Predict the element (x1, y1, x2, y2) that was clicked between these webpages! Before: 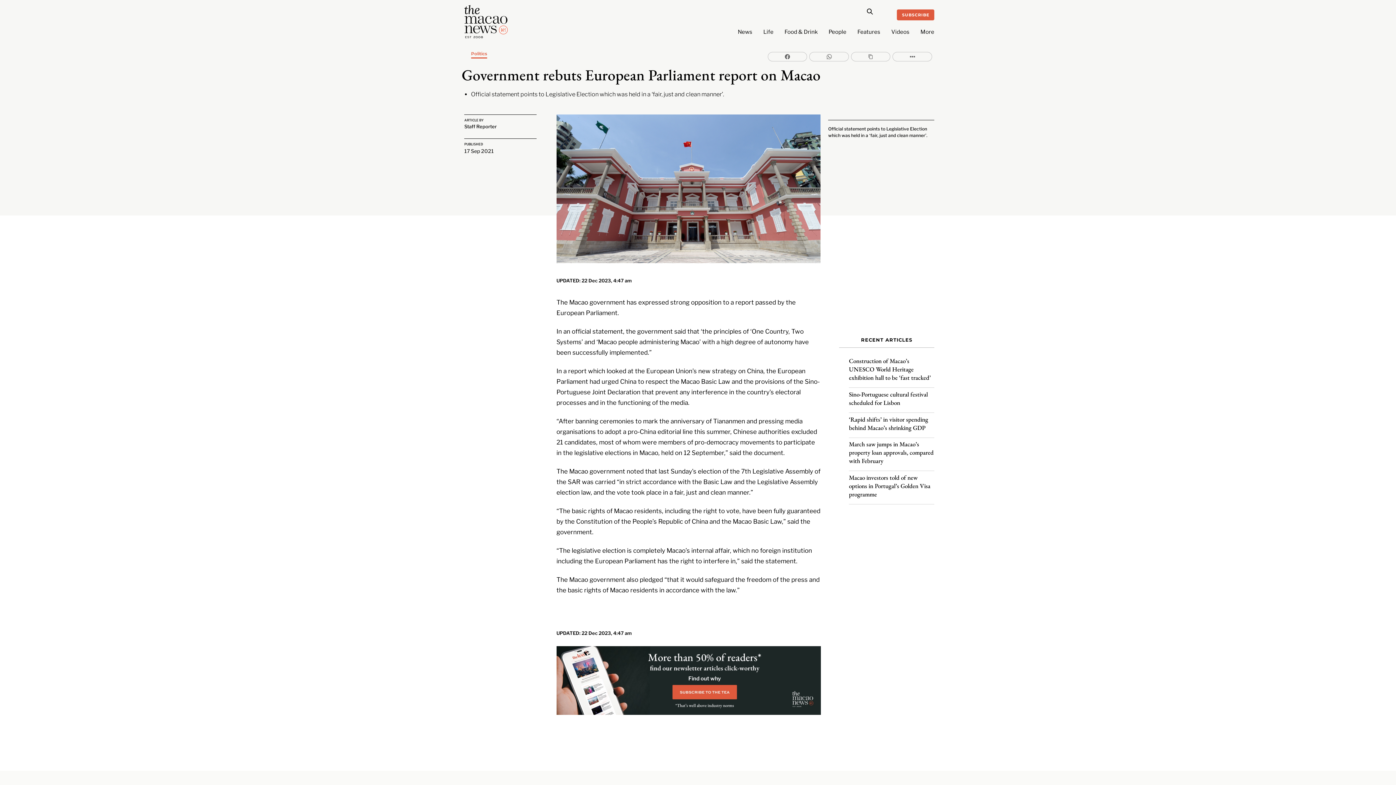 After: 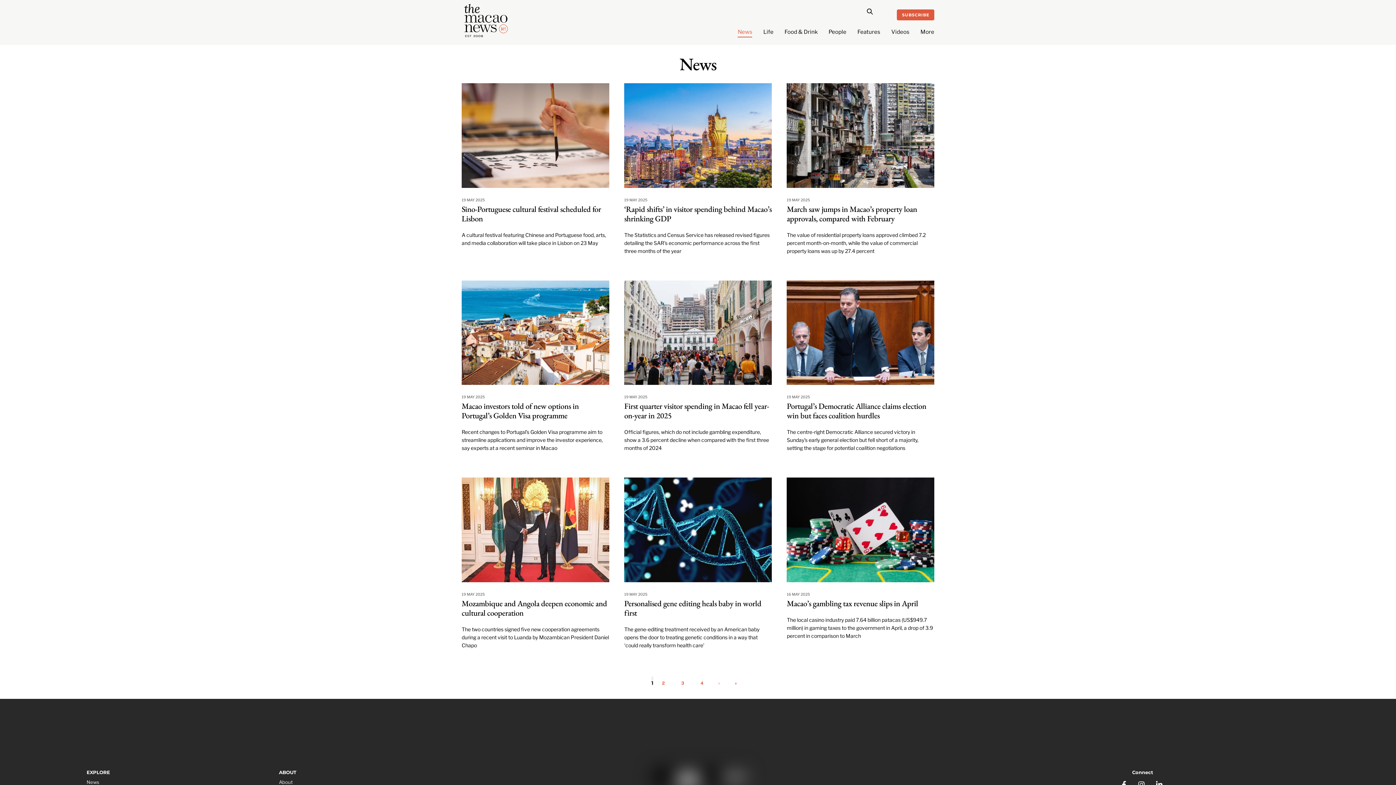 Action: label: News bbox: (737, 25, 752, 37)